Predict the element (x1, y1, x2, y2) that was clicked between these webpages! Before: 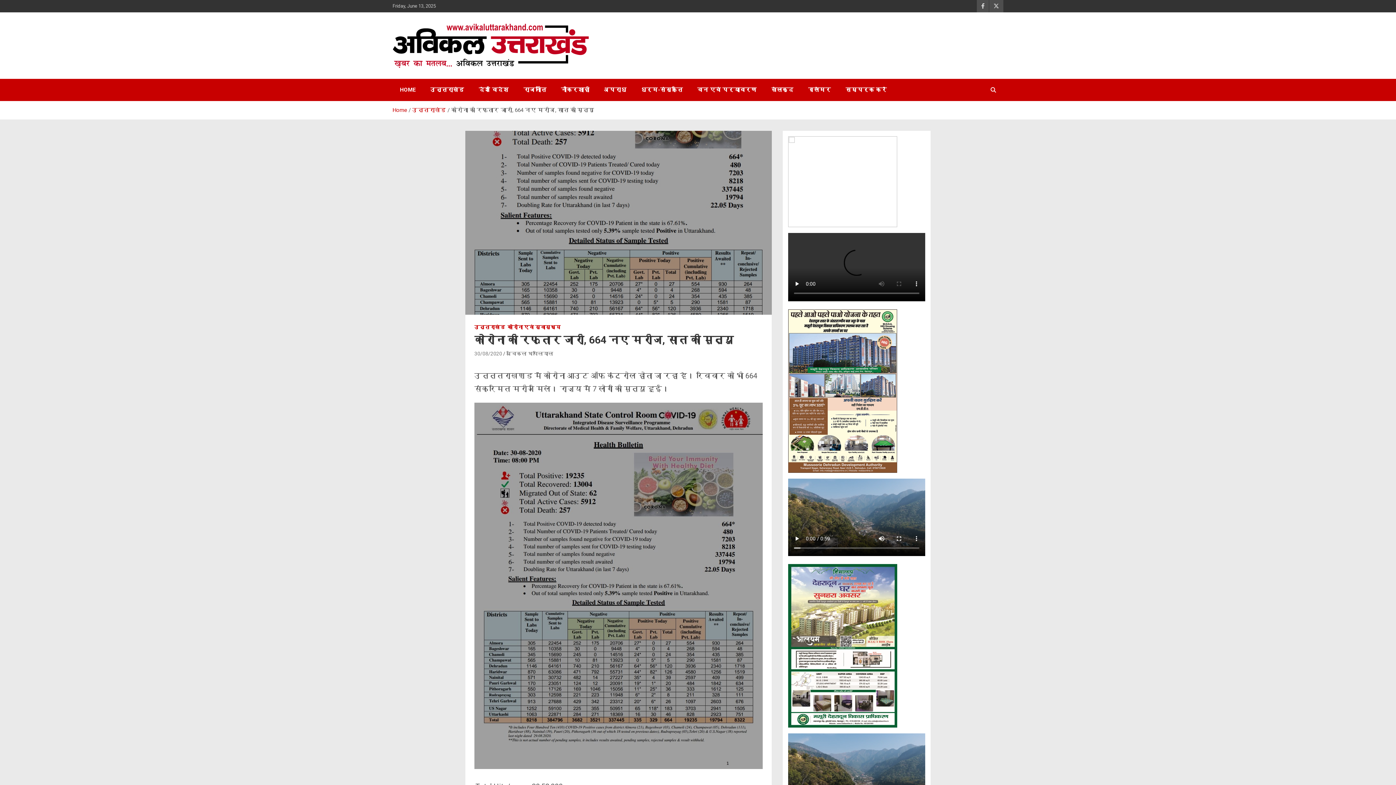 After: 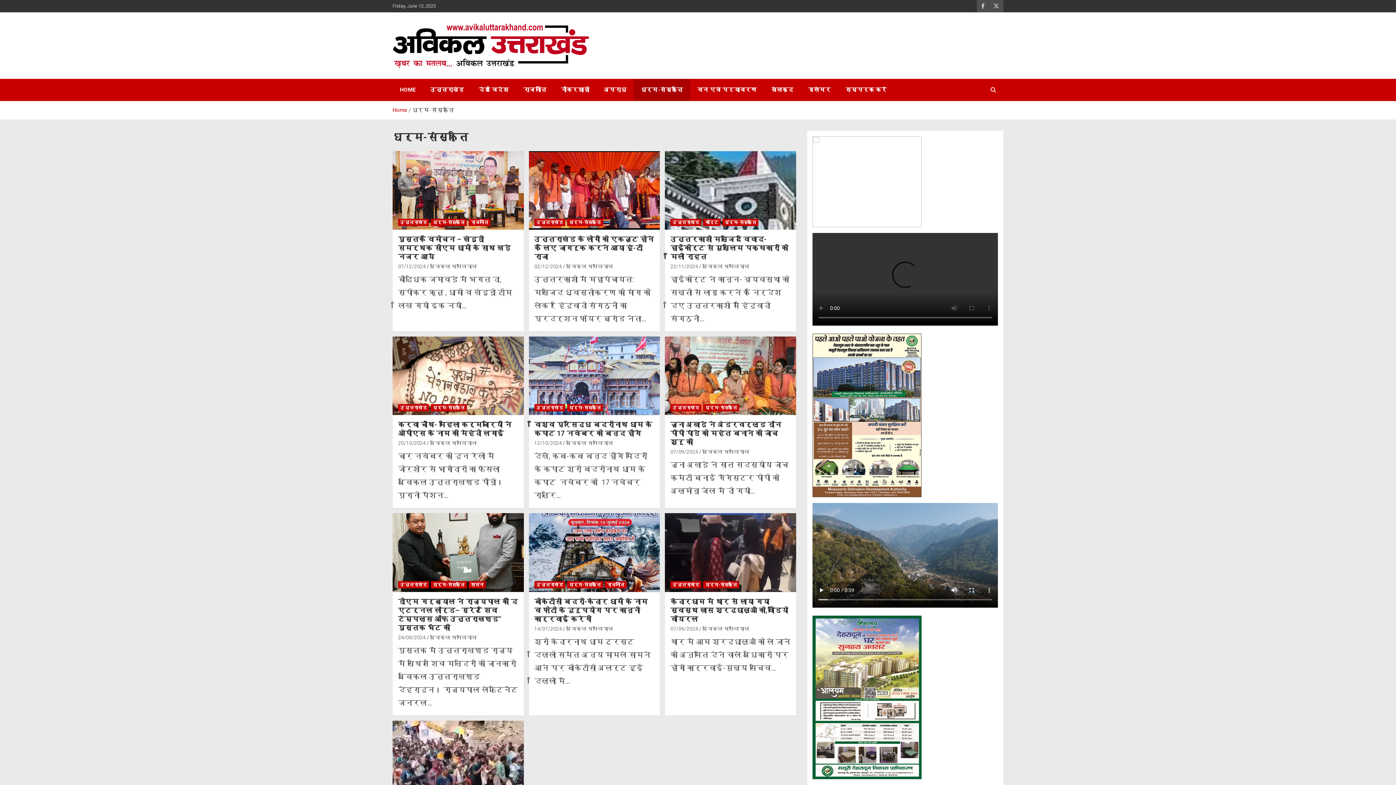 Action: label: धर्म-संस्कृति bbox: (633, 78, 690, 100)